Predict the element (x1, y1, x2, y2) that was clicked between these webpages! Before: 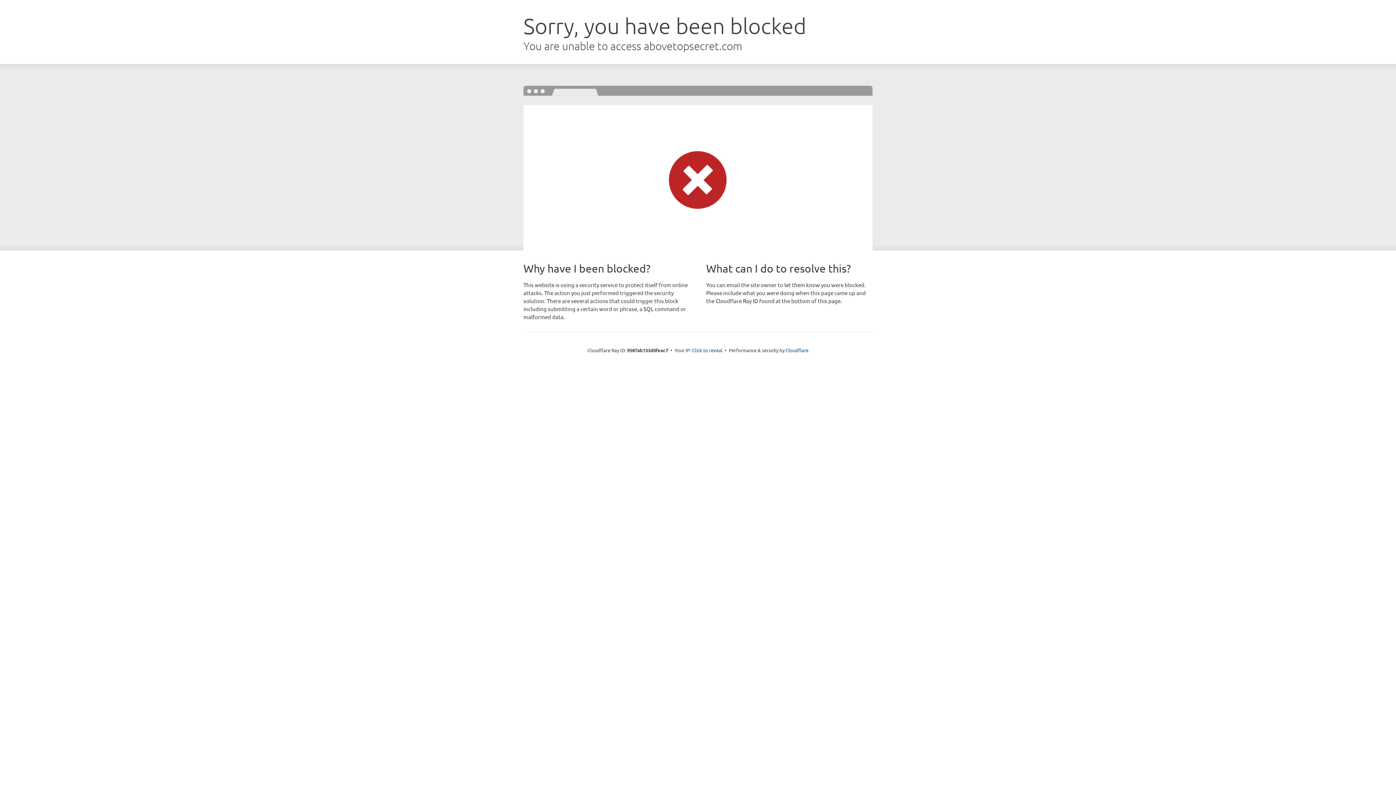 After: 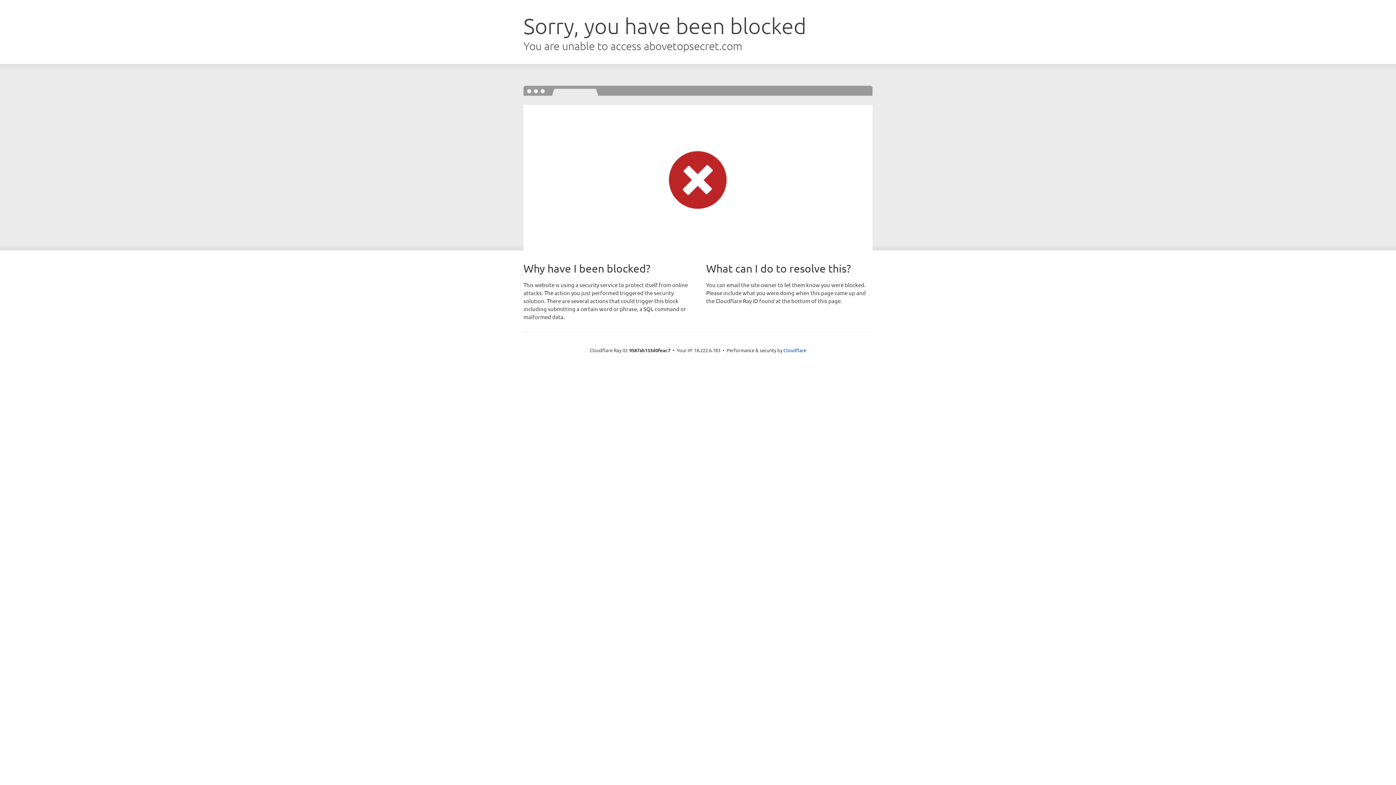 Action: label: Click to reveal bbox: (692, 346, 722, 353)